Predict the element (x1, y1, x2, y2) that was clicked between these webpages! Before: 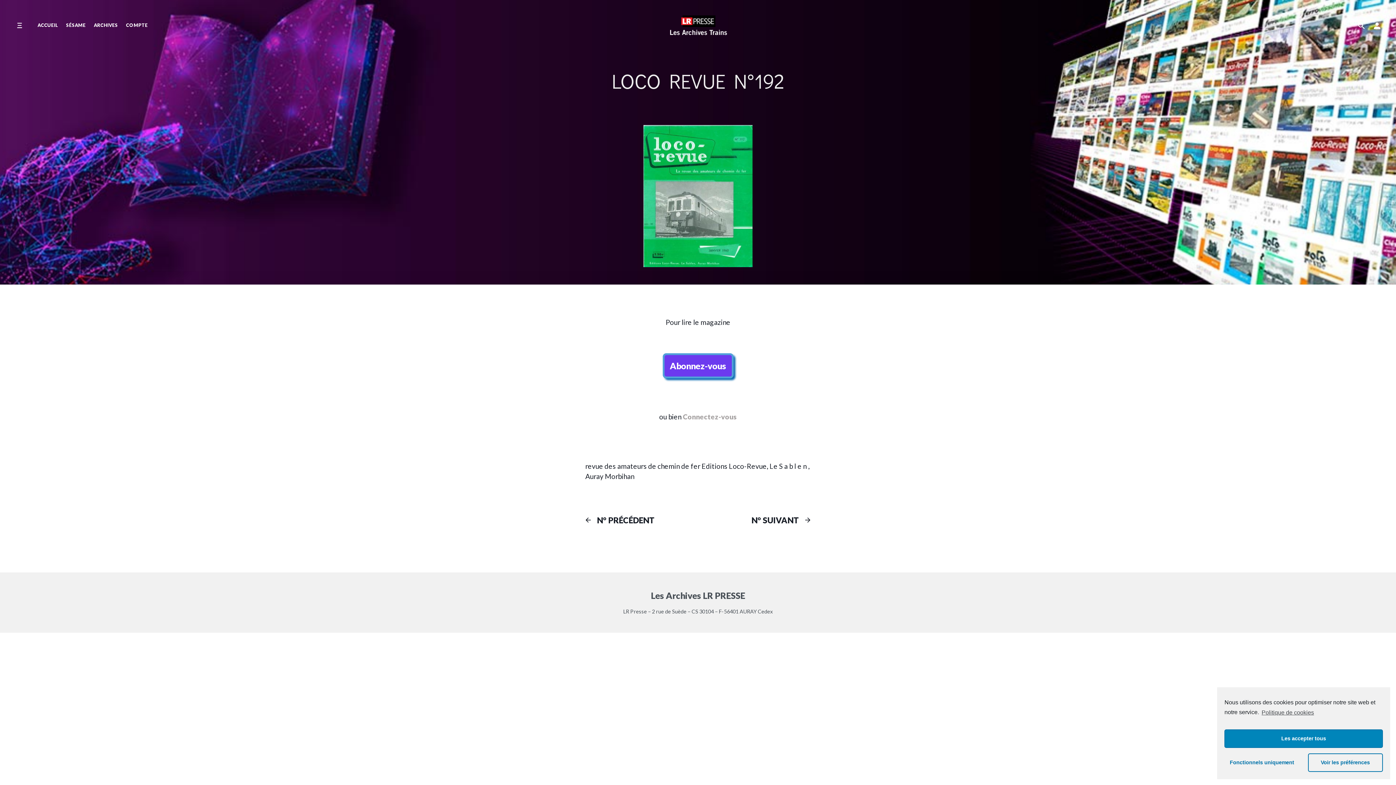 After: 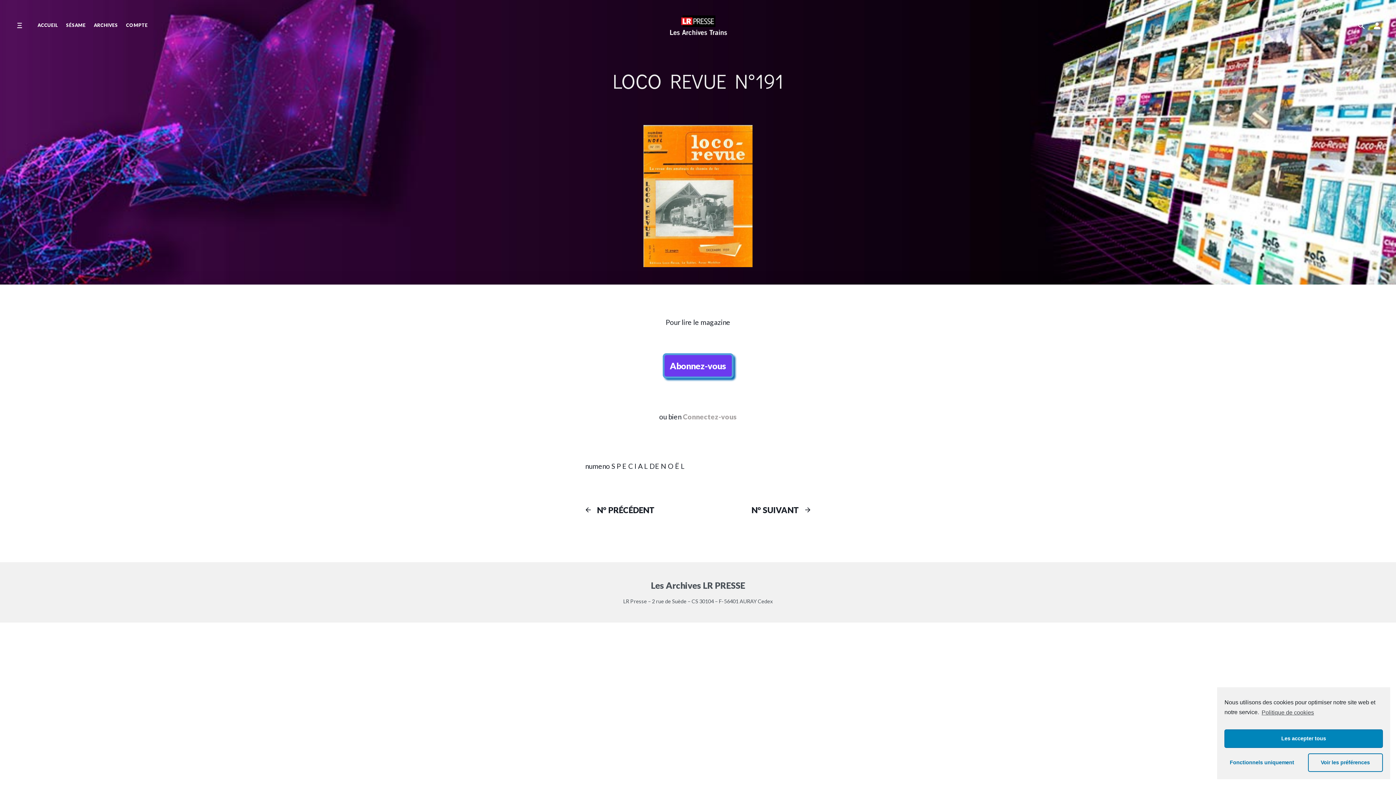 Action: bbox: (585, 514, 654, 536) label: N° PRÉCÉDENT
Previous post:

LOCO REVUE N°191